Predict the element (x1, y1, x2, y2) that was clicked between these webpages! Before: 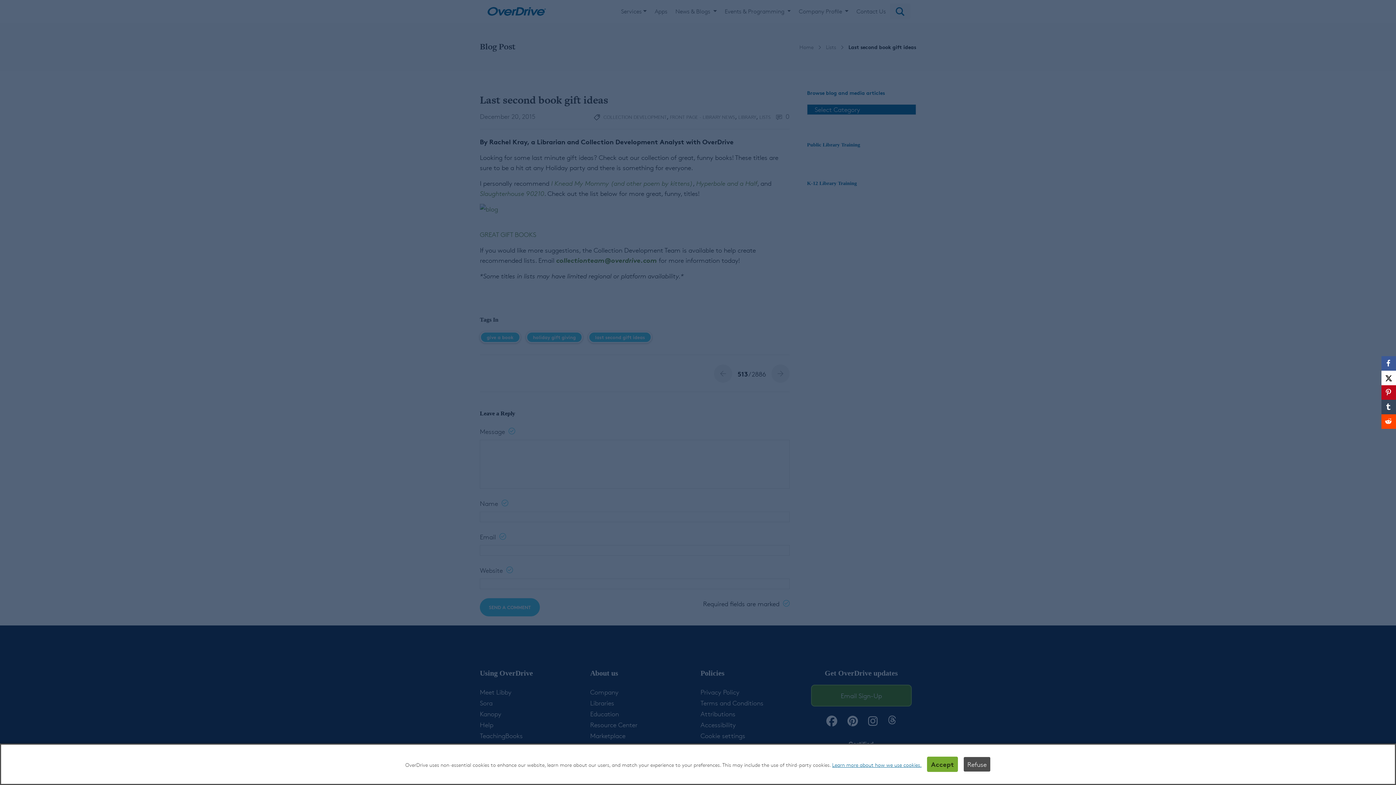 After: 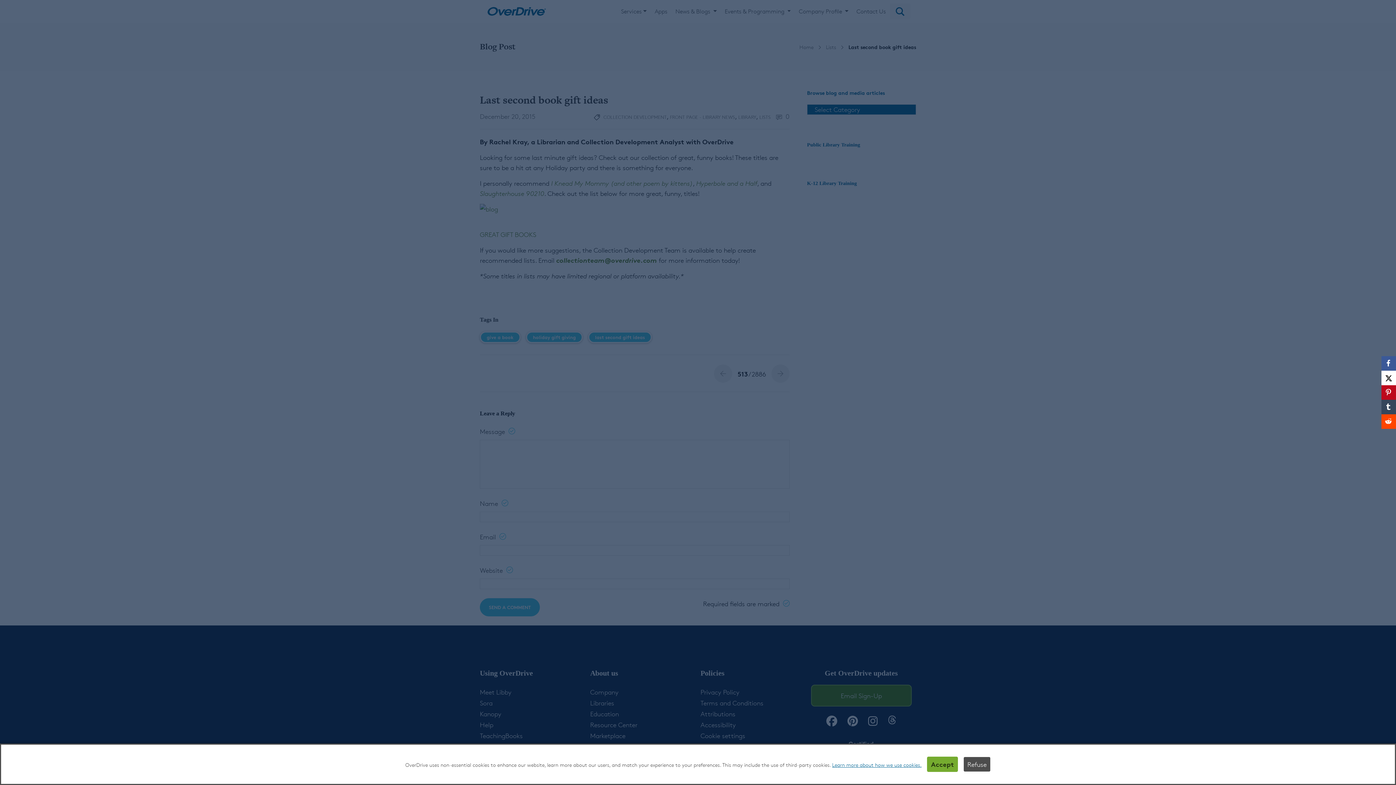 Action: label: X bbox: (1381, 370, 1396, 385)